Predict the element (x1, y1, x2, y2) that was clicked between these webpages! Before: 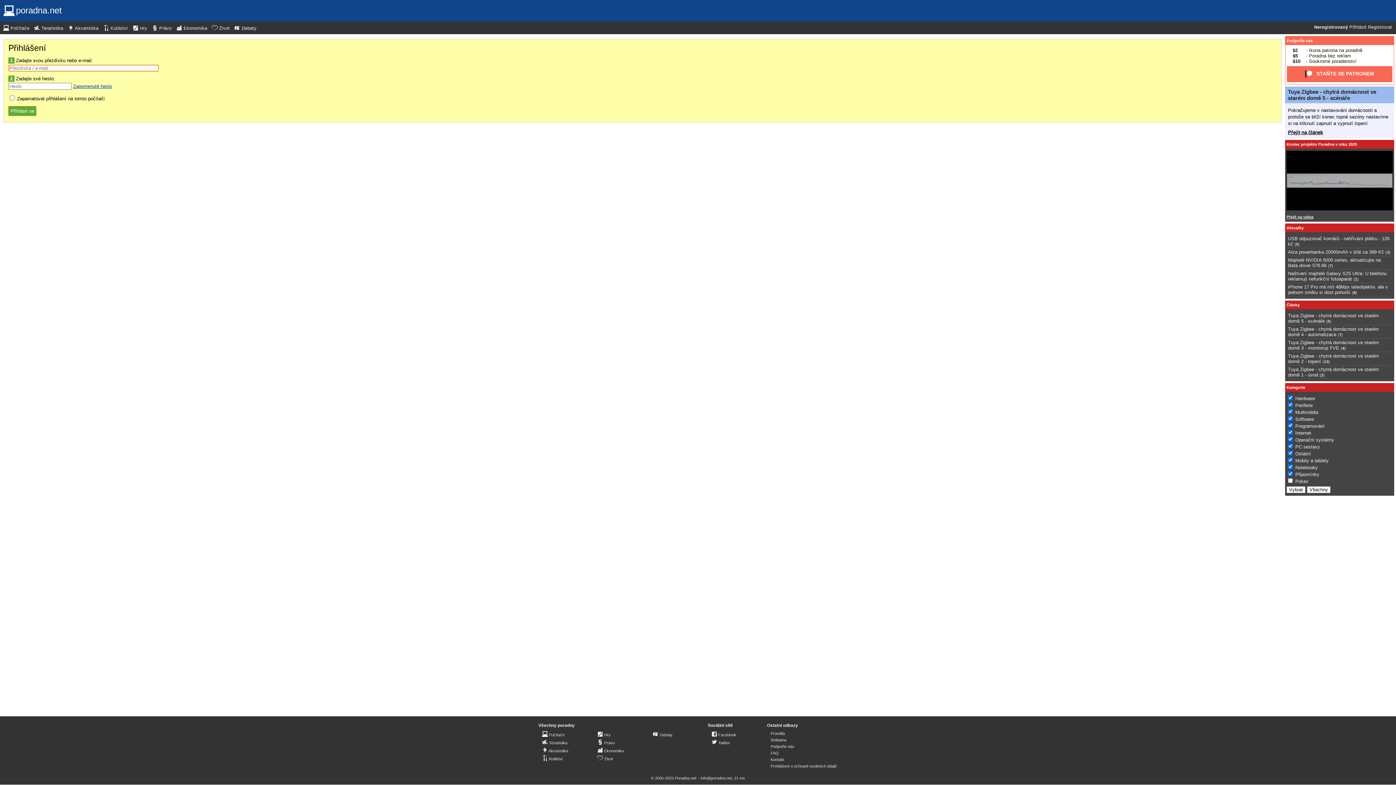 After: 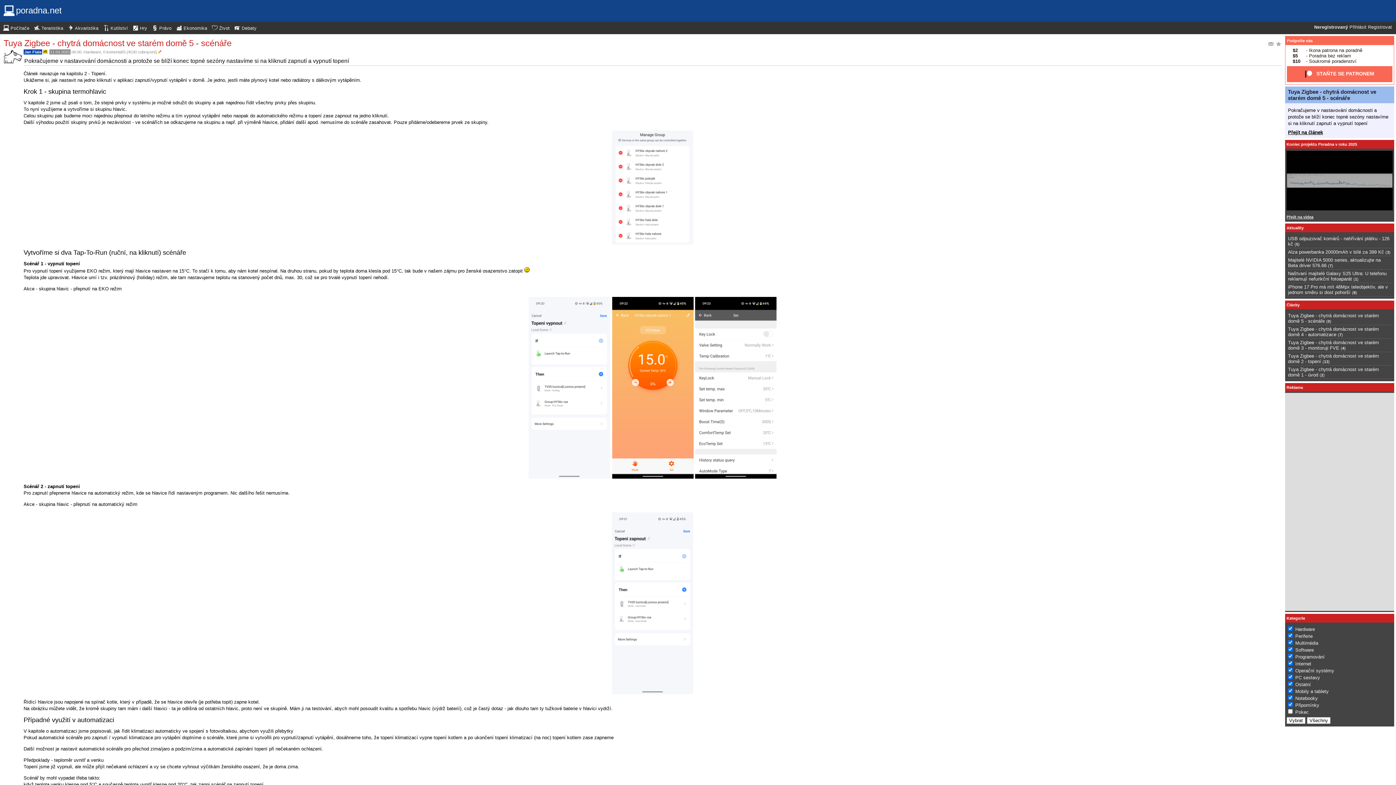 Action: label: Tuya Zigbee - chytrá domácnost ve starém domě 5 - scénáře bbox: (1288, 313, 1379, 323)